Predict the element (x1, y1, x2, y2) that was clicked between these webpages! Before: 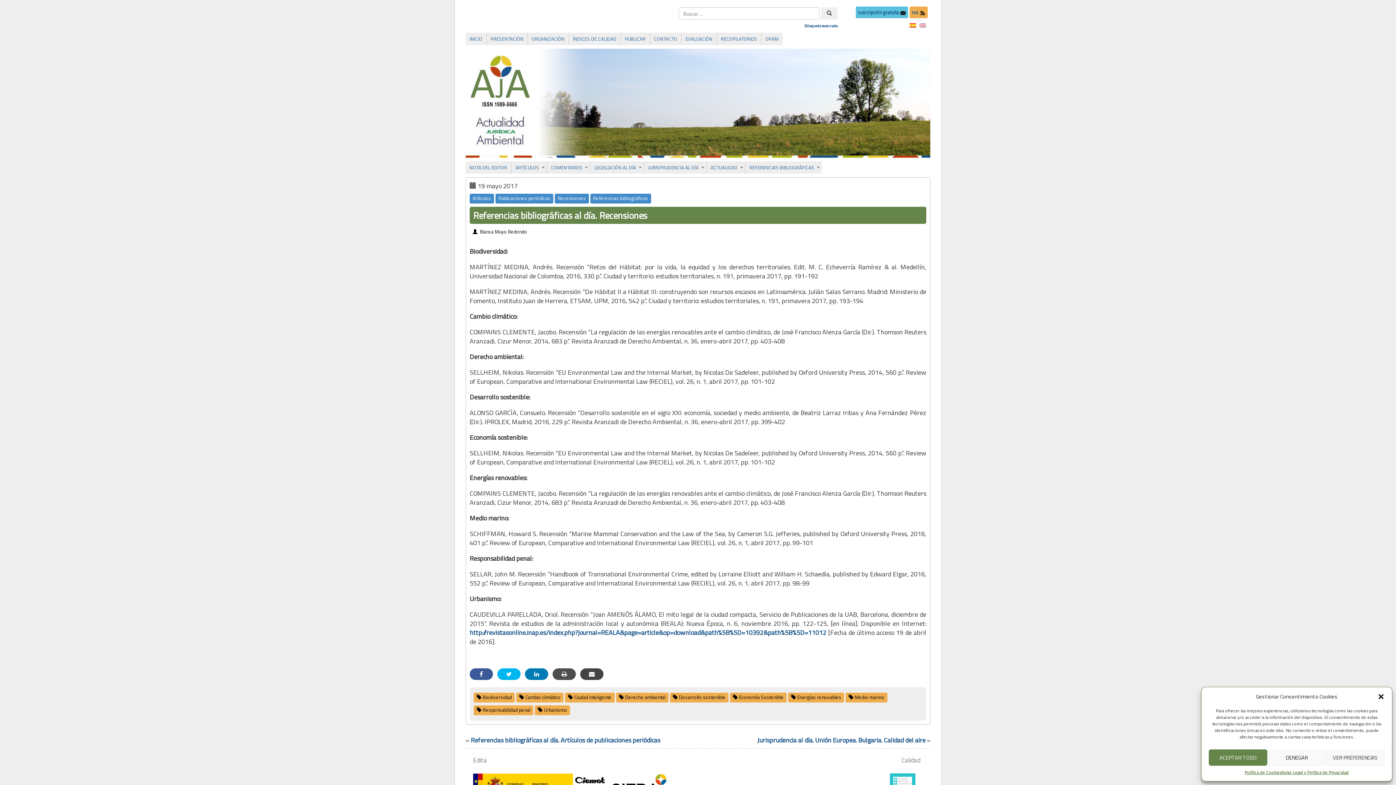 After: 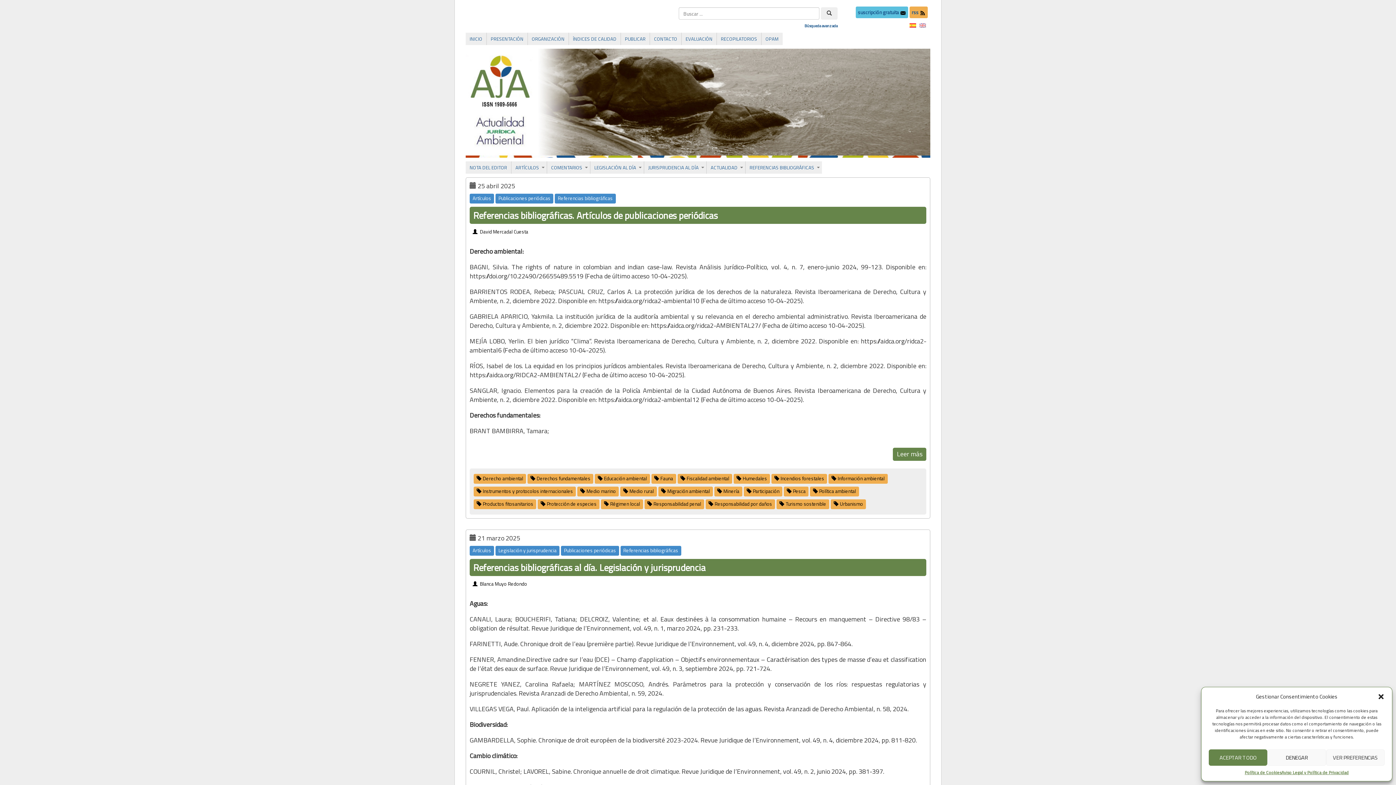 Action: label: Responsabilidad penal bbox: (482, 706, 530, 714)